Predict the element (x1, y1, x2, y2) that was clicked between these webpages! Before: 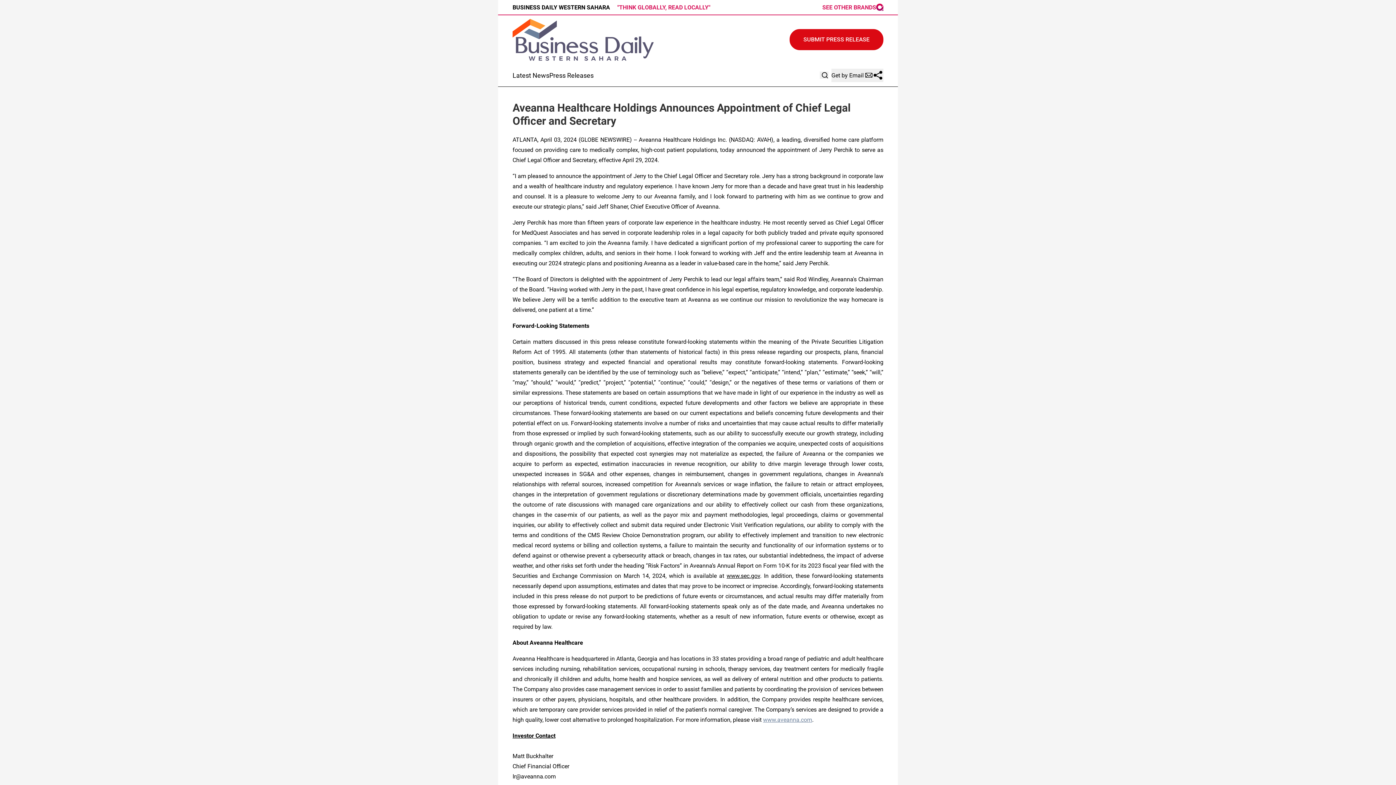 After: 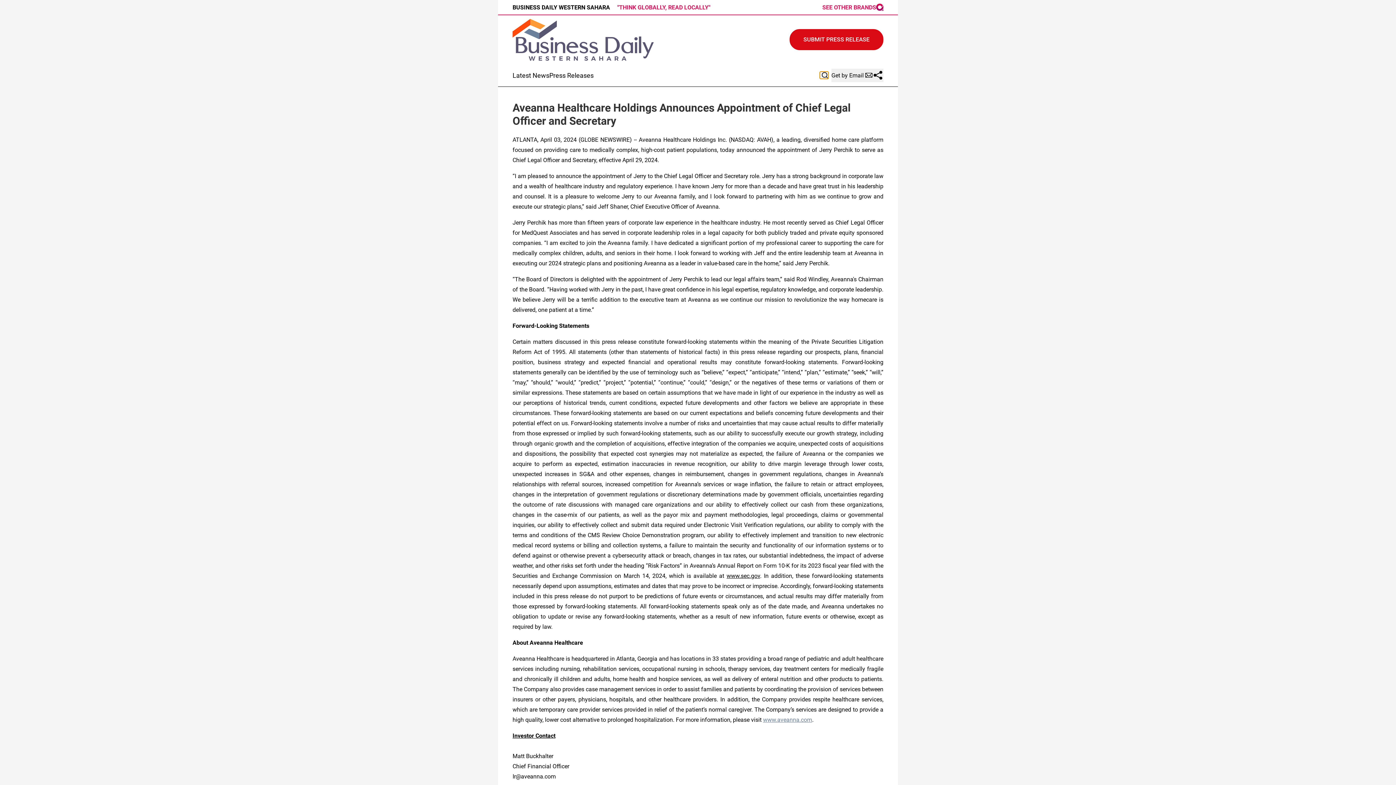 Action: bbox: (820, 71, 828, 78)